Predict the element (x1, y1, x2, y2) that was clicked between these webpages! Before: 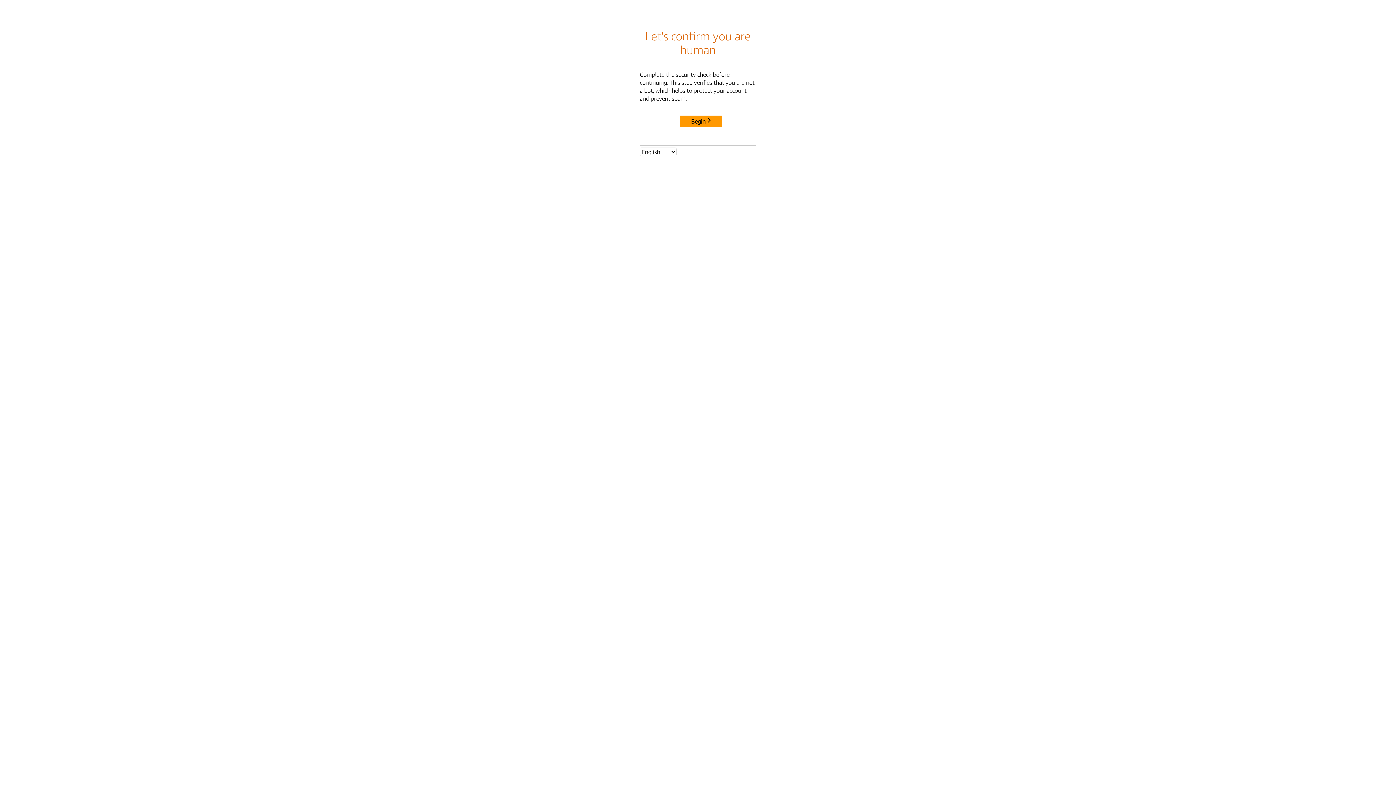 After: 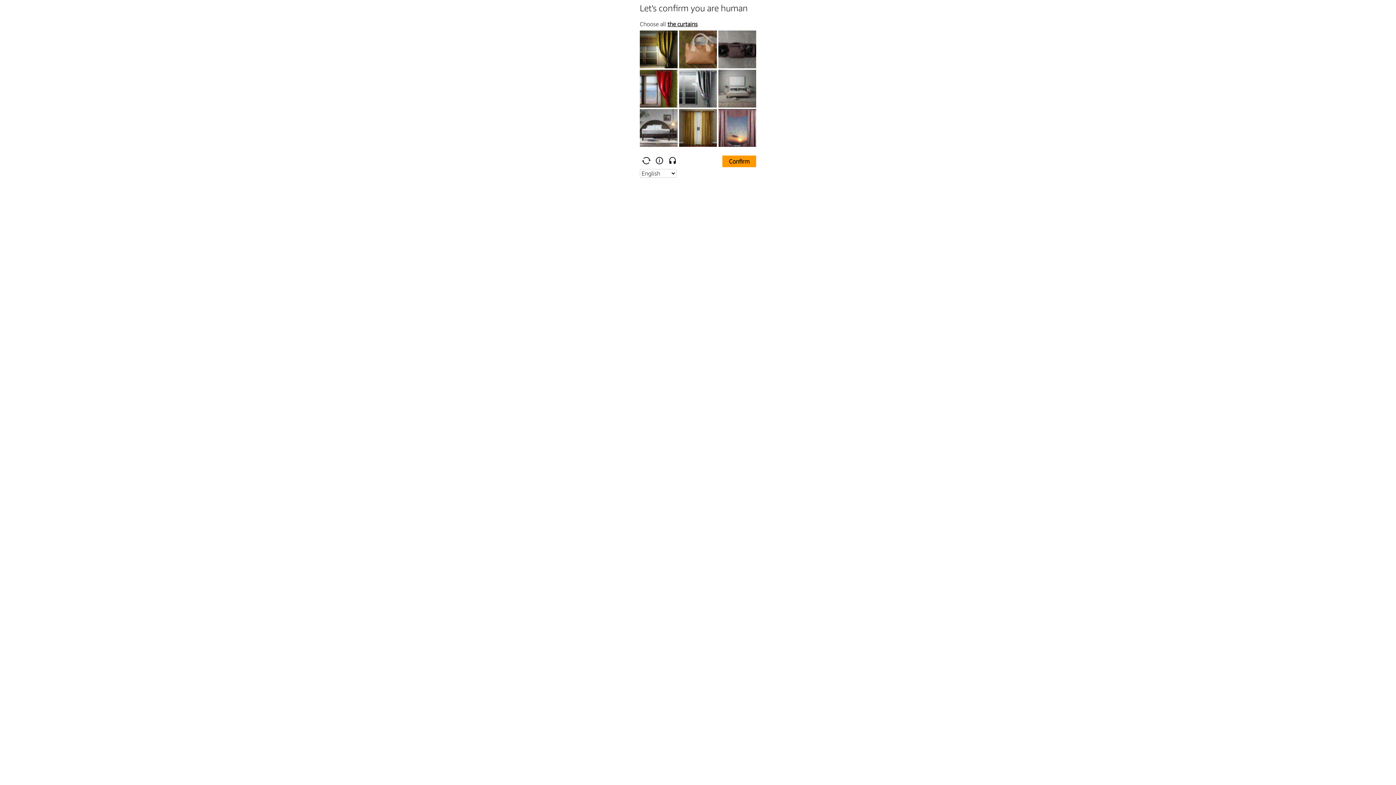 Action: label: Begin bbox: (680, 115, 722, 127)